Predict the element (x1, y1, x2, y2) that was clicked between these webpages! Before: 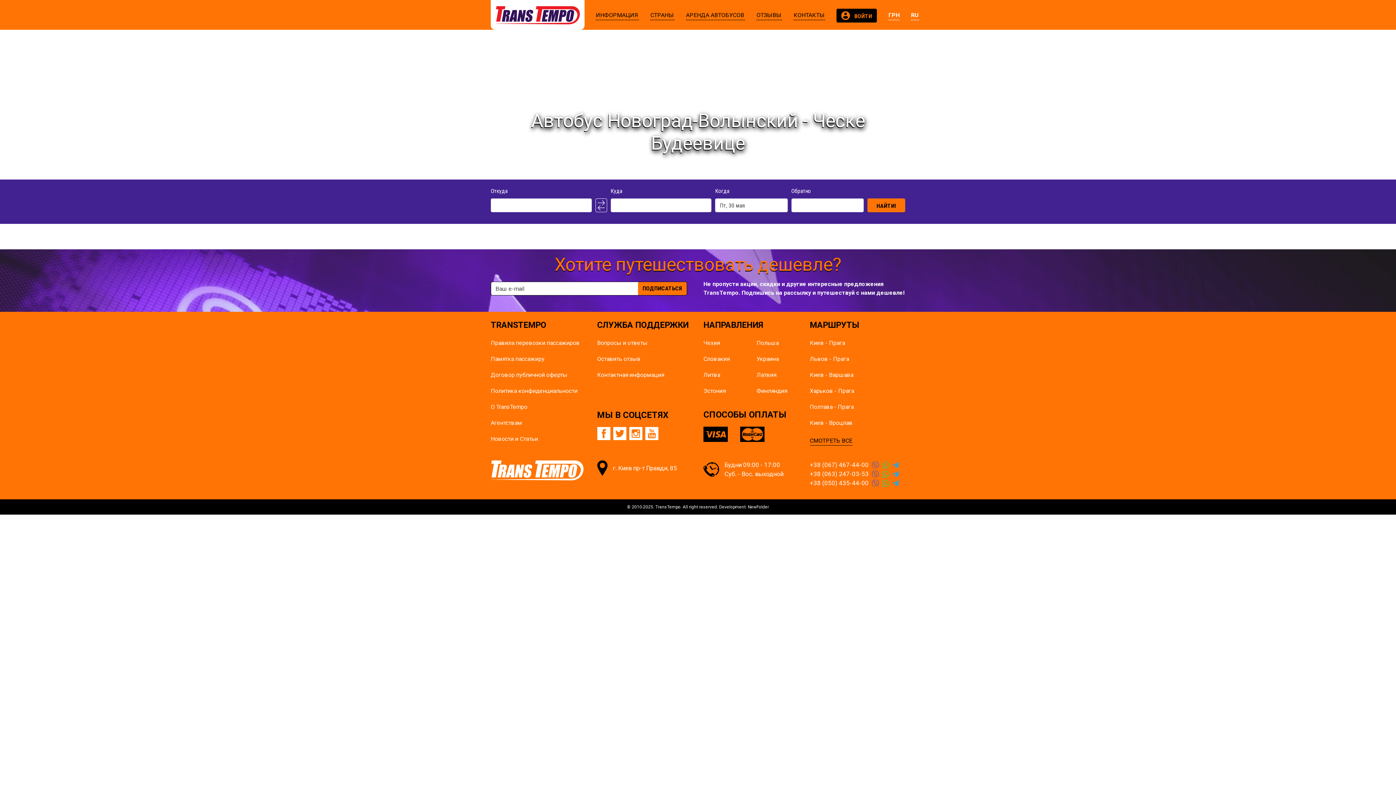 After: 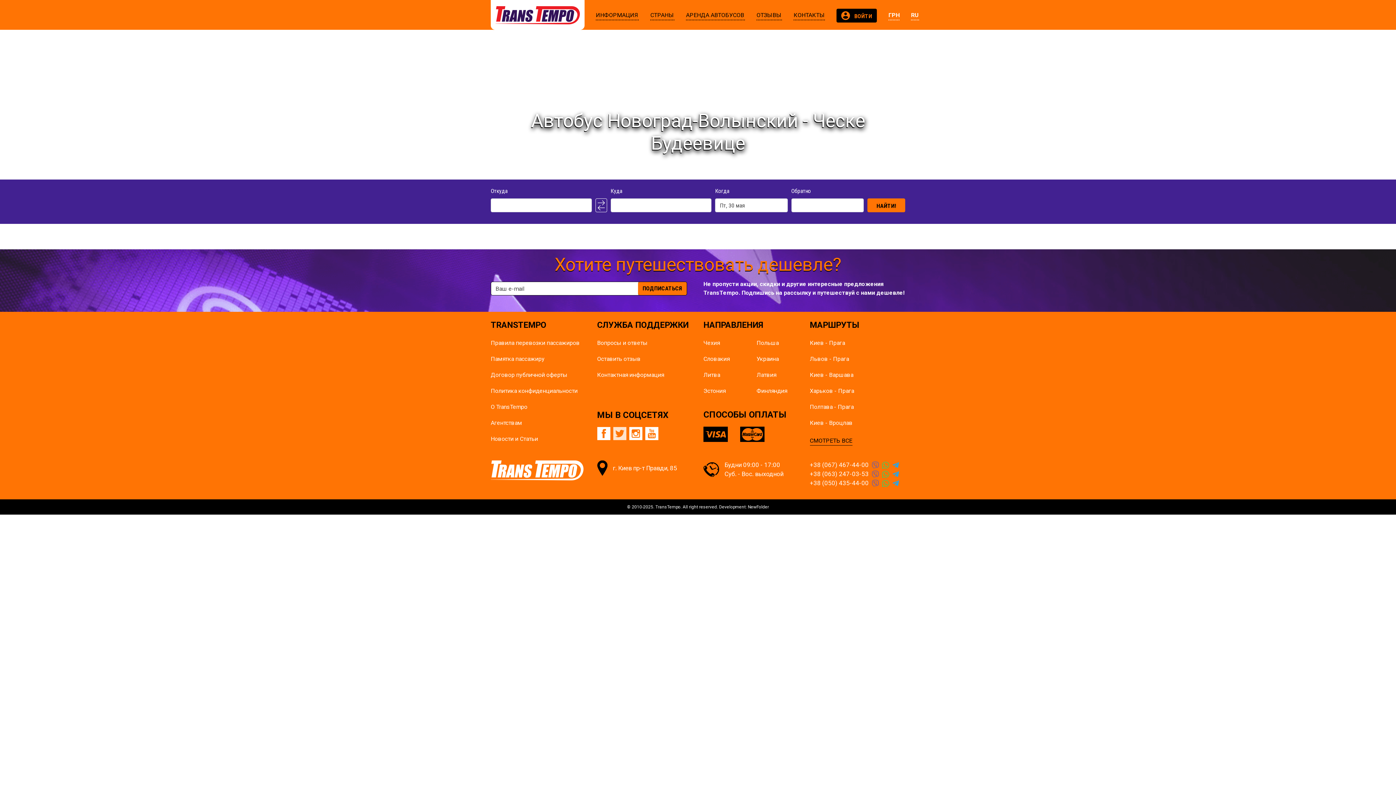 Action: bbox: (613, 435, 626, 441)